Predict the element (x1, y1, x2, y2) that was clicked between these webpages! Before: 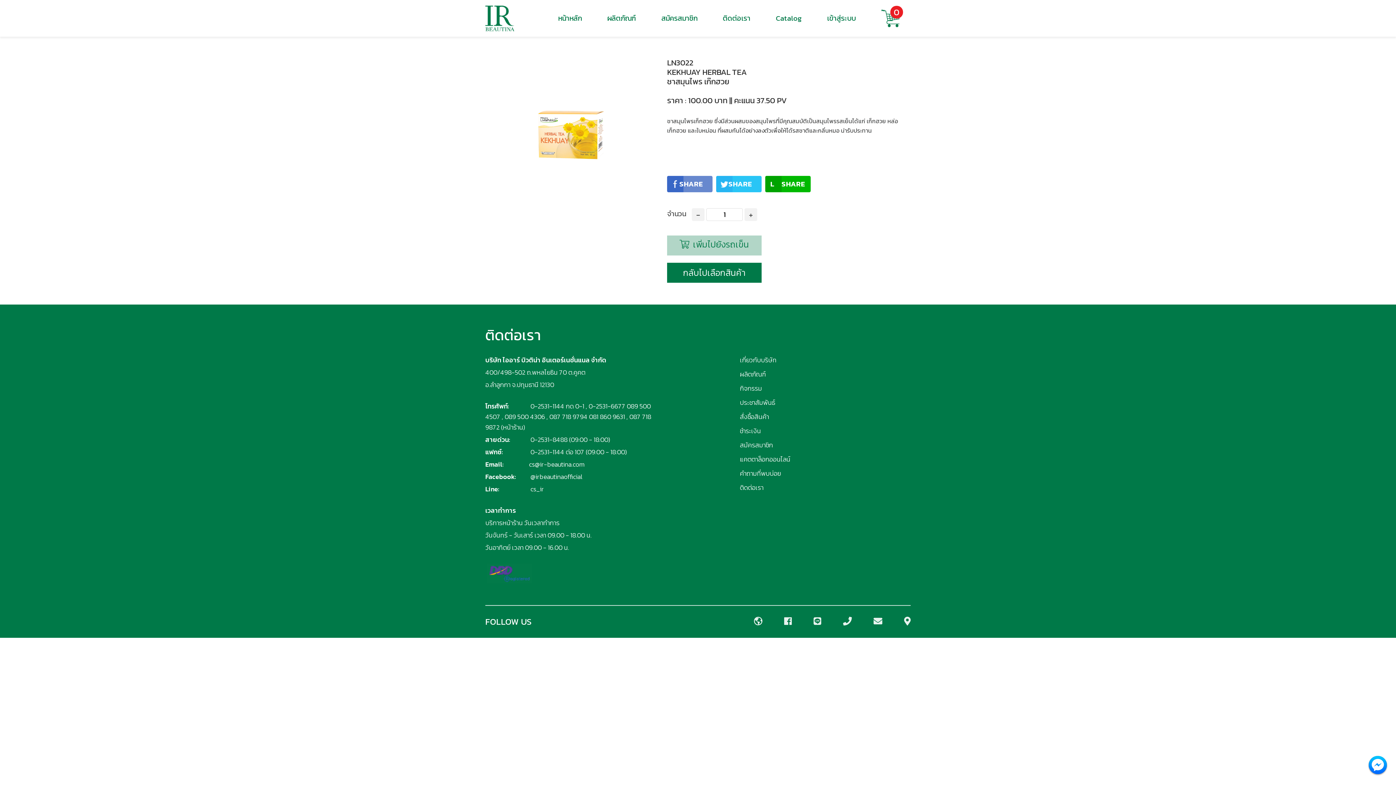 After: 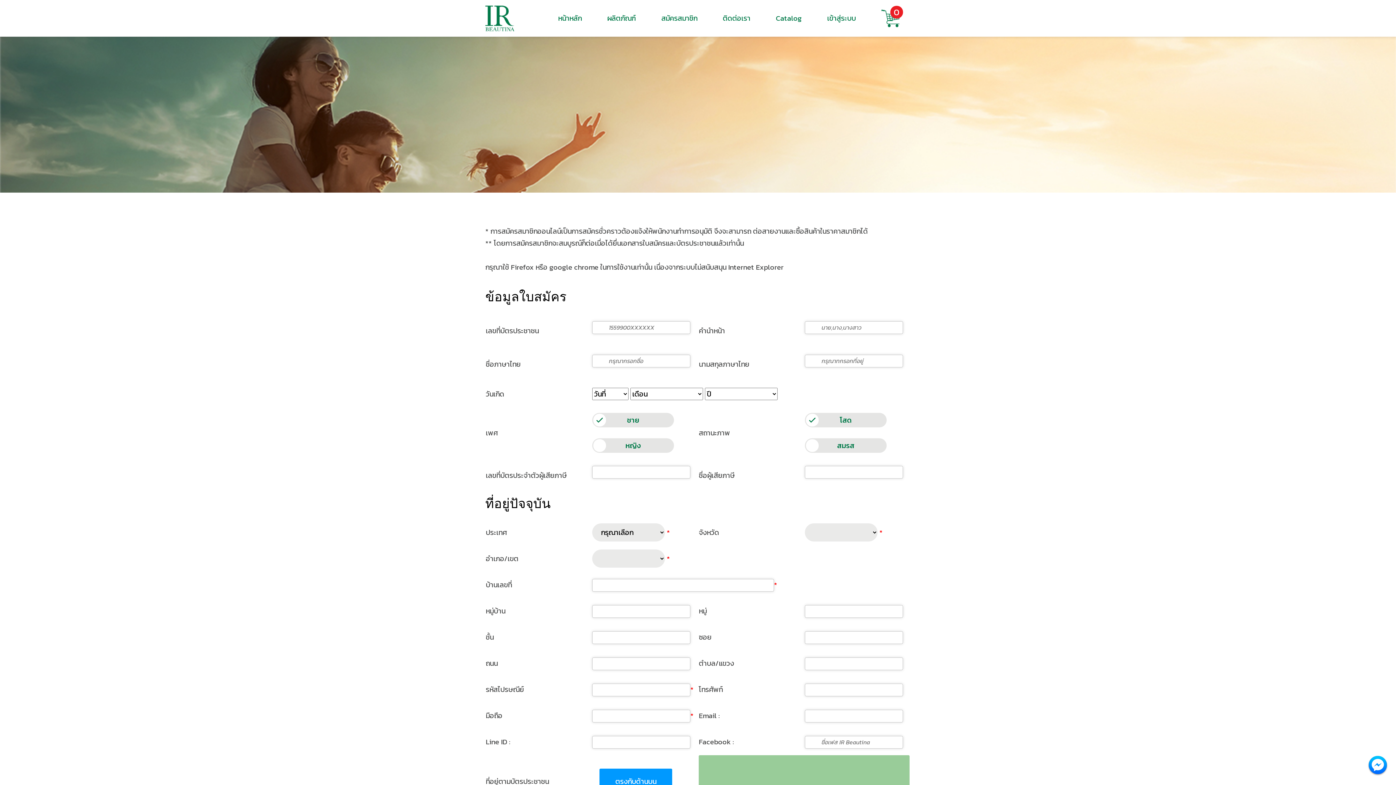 Action: bbox: (661, 14, 697, 21) label: สมัครสมาชิก